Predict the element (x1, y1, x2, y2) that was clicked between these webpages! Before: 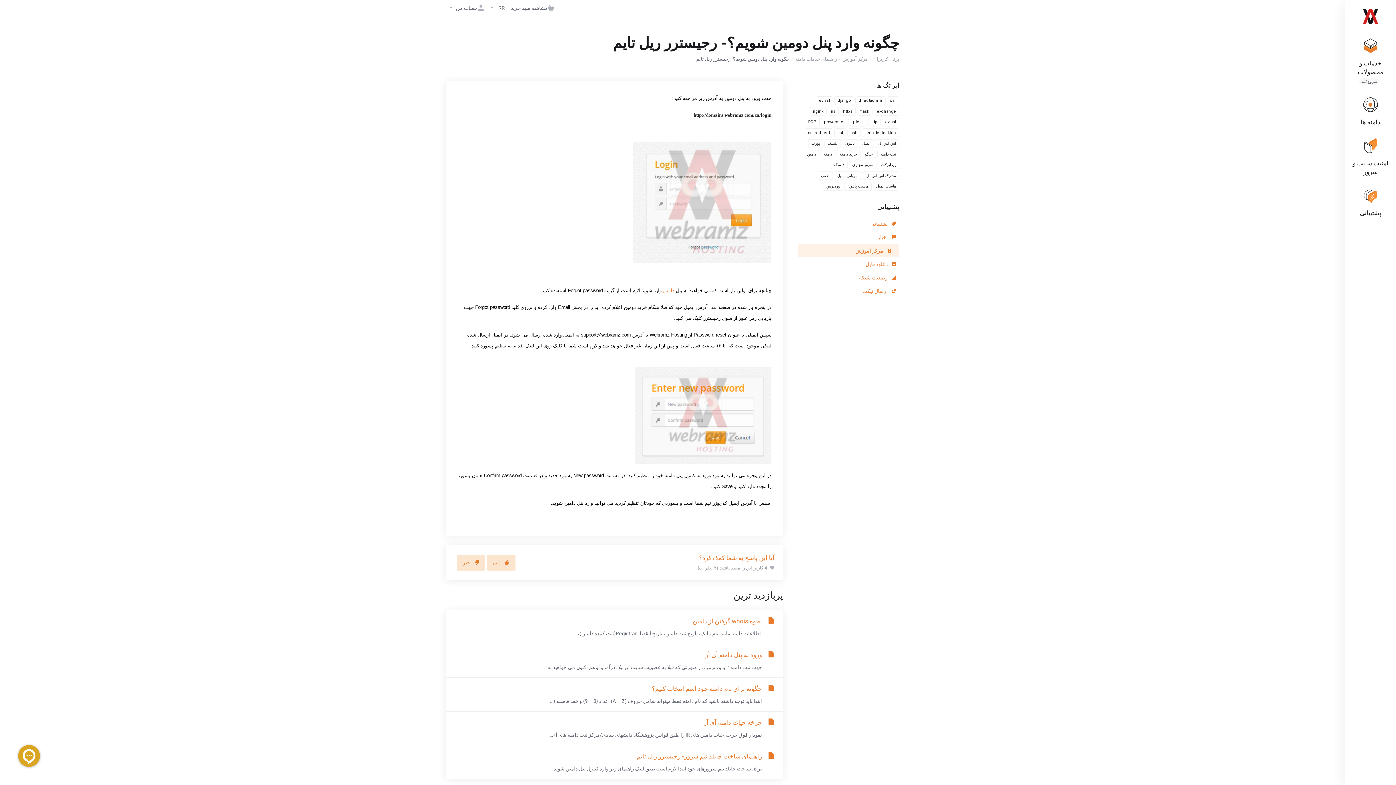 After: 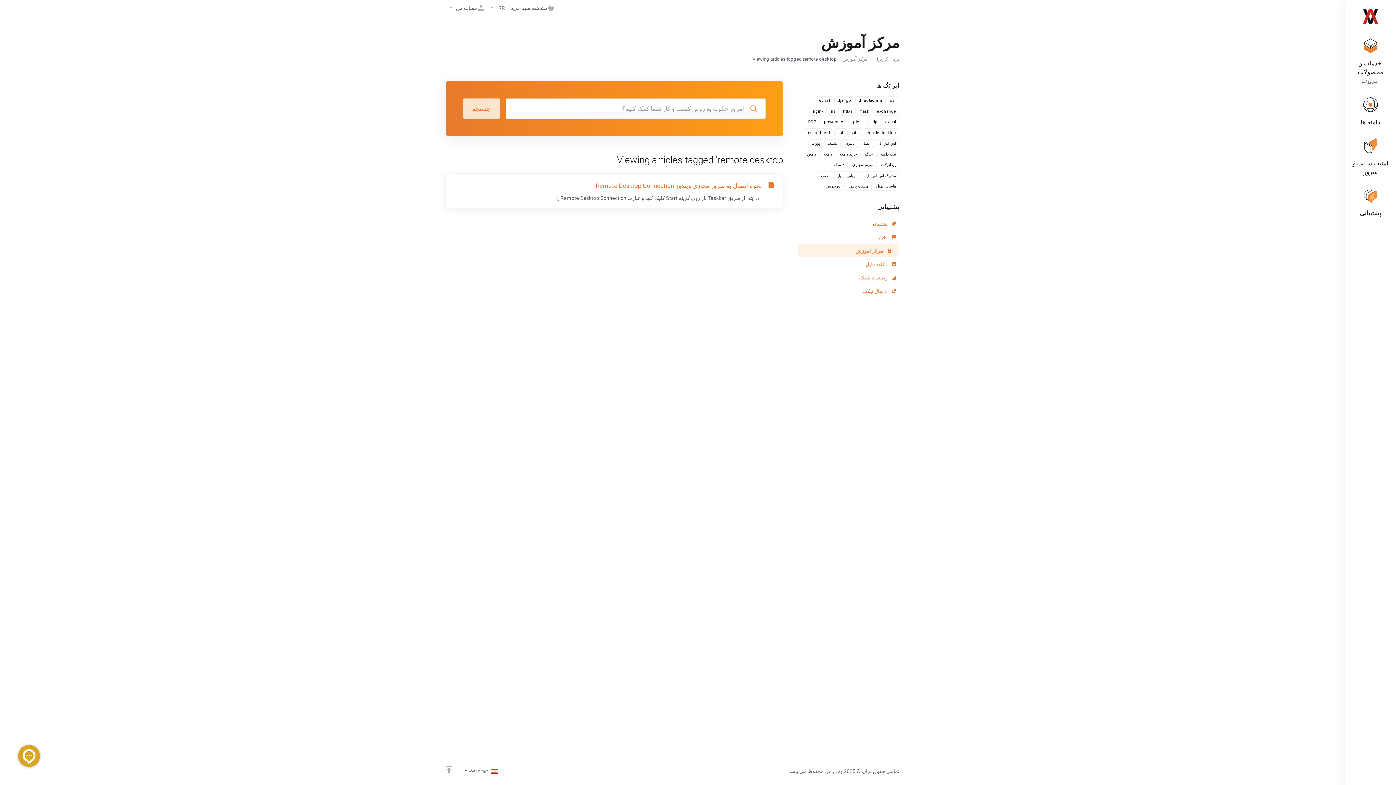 Action: bbox: (862, 128, 899, 137) label: remote desktop